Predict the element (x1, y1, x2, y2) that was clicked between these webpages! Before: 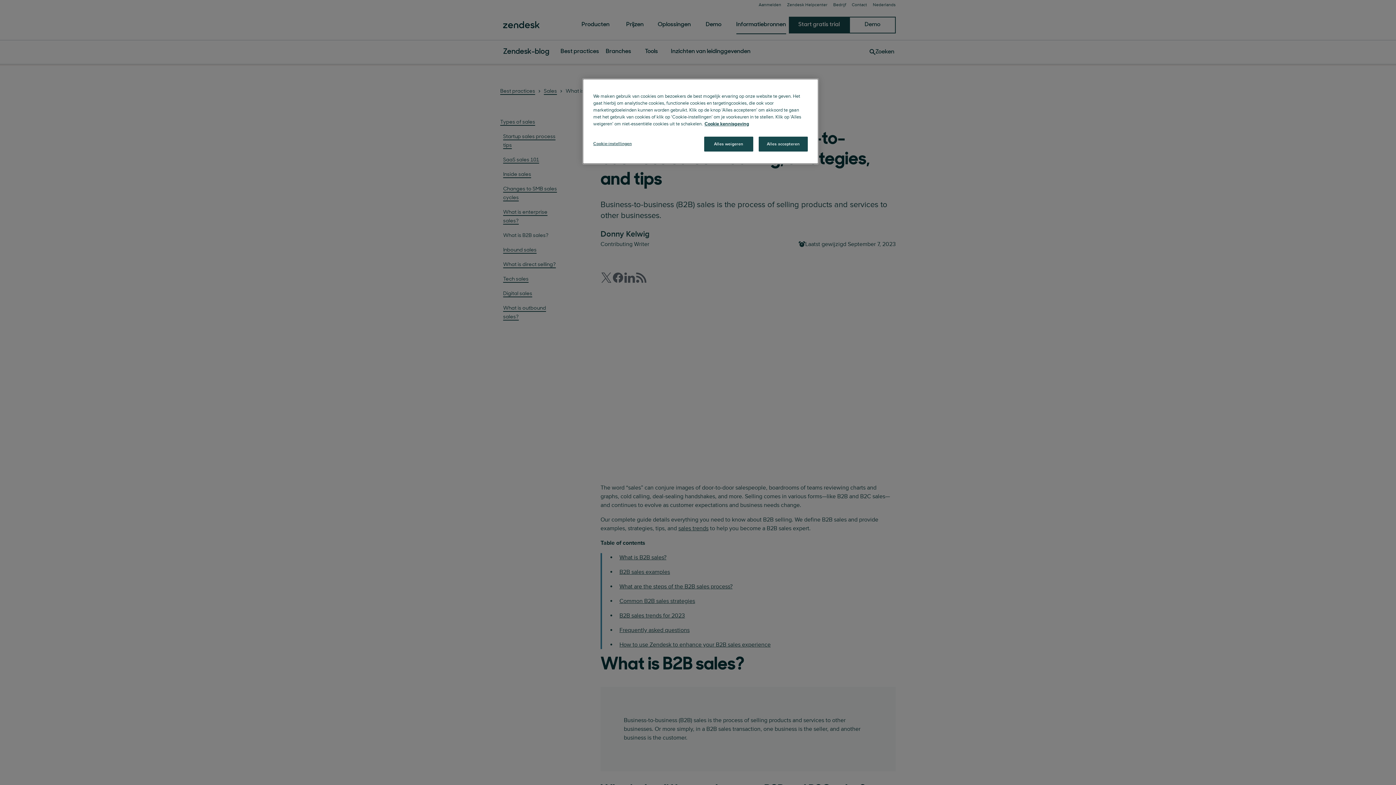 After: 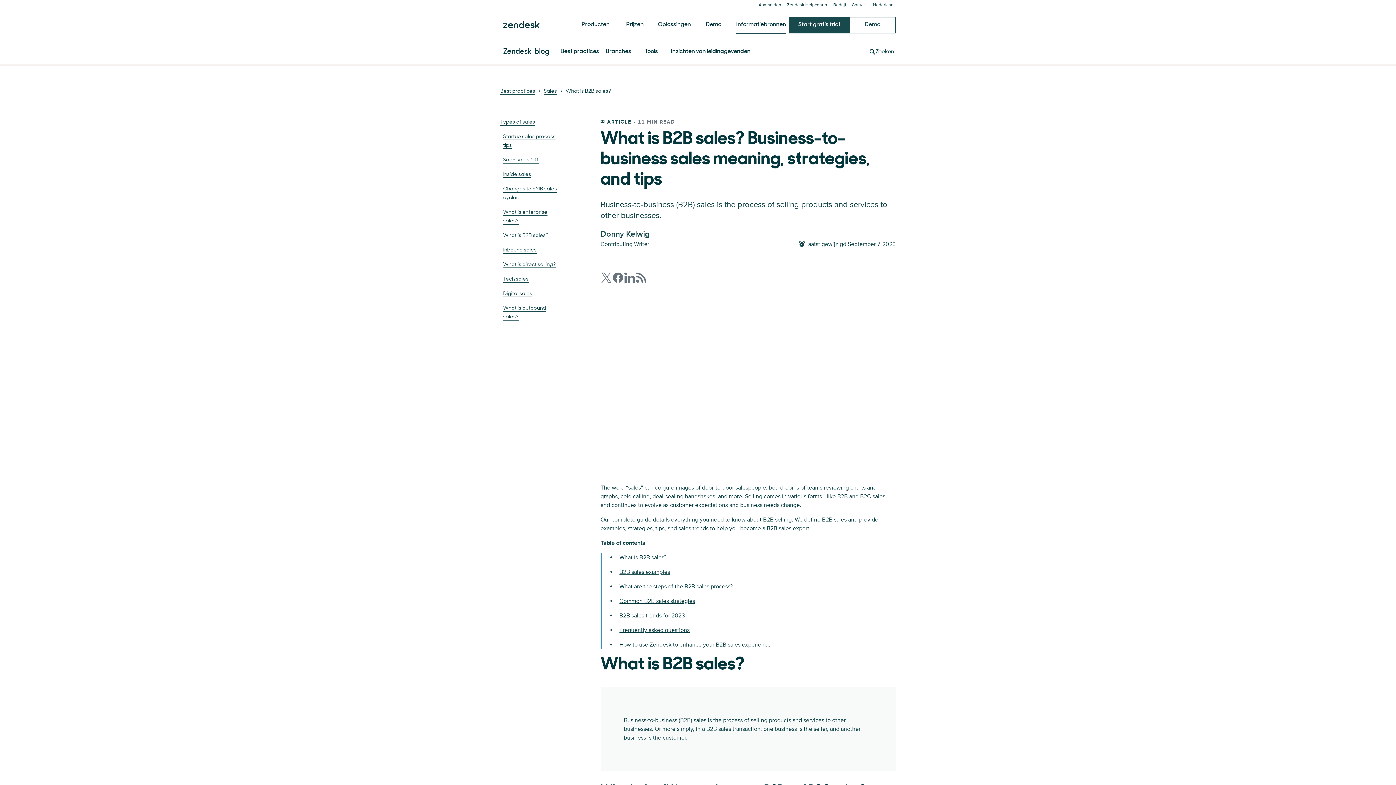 Action: label: Alles weigeren bbox: (704, 136, 753, 151)